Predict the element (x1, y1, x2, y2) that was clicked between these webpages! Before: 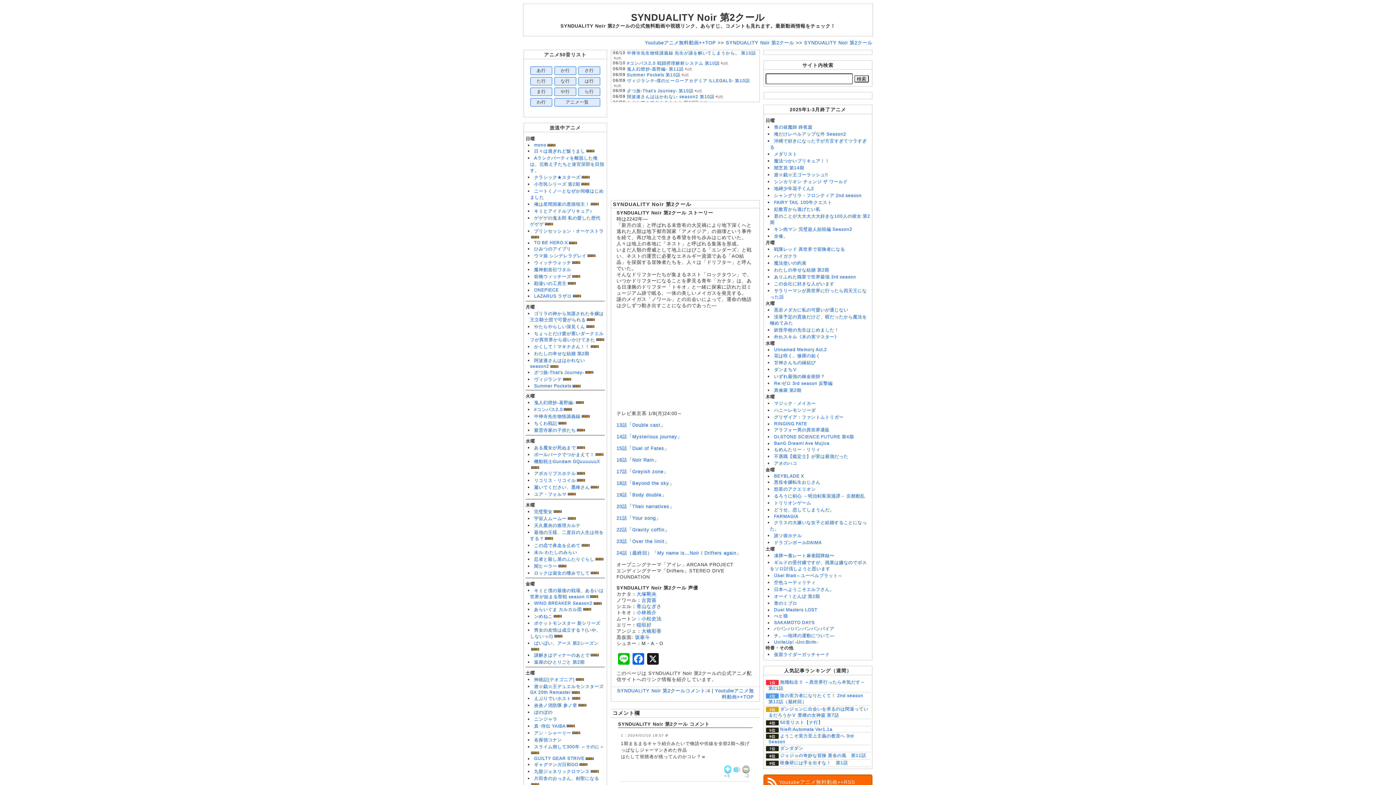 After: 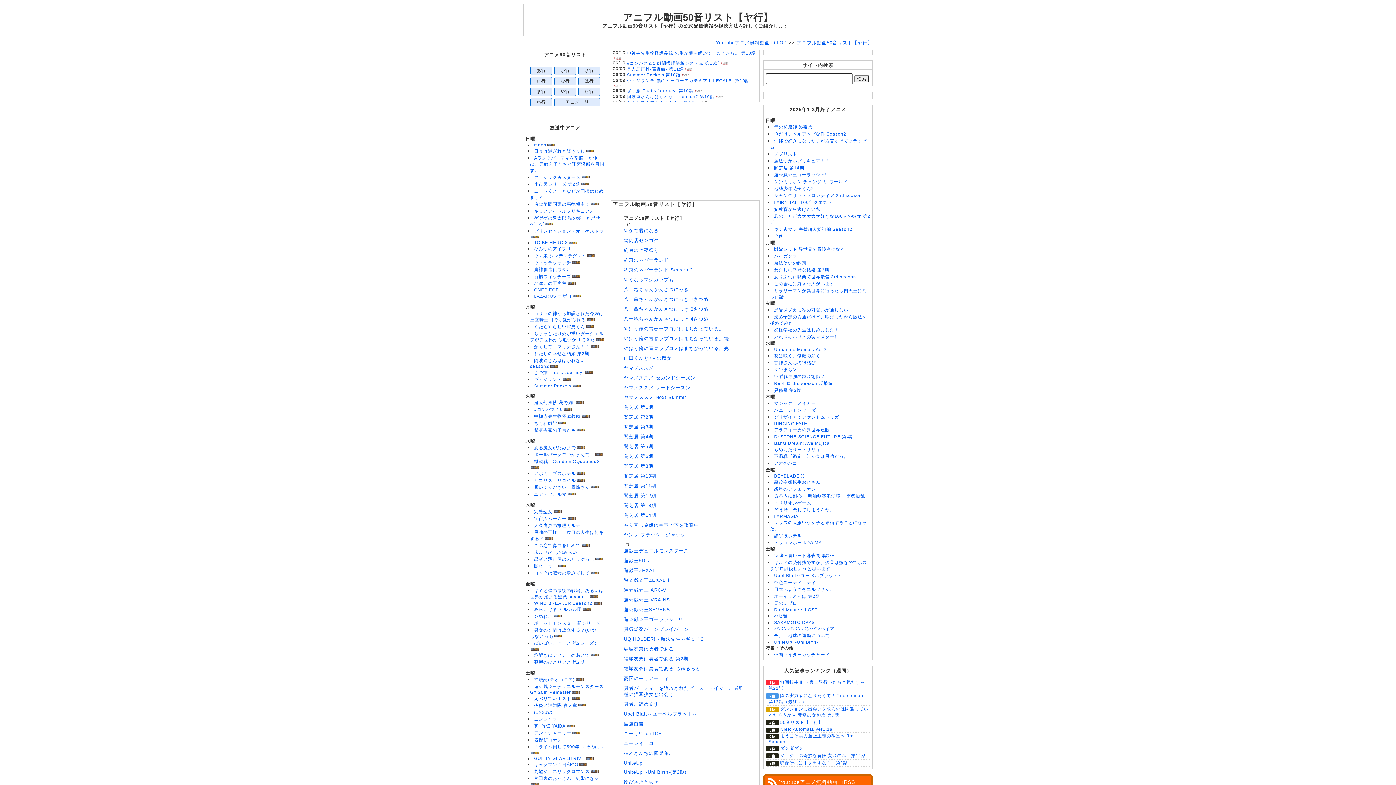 Action: bbox: (554, 87, 576, 96) label: や行